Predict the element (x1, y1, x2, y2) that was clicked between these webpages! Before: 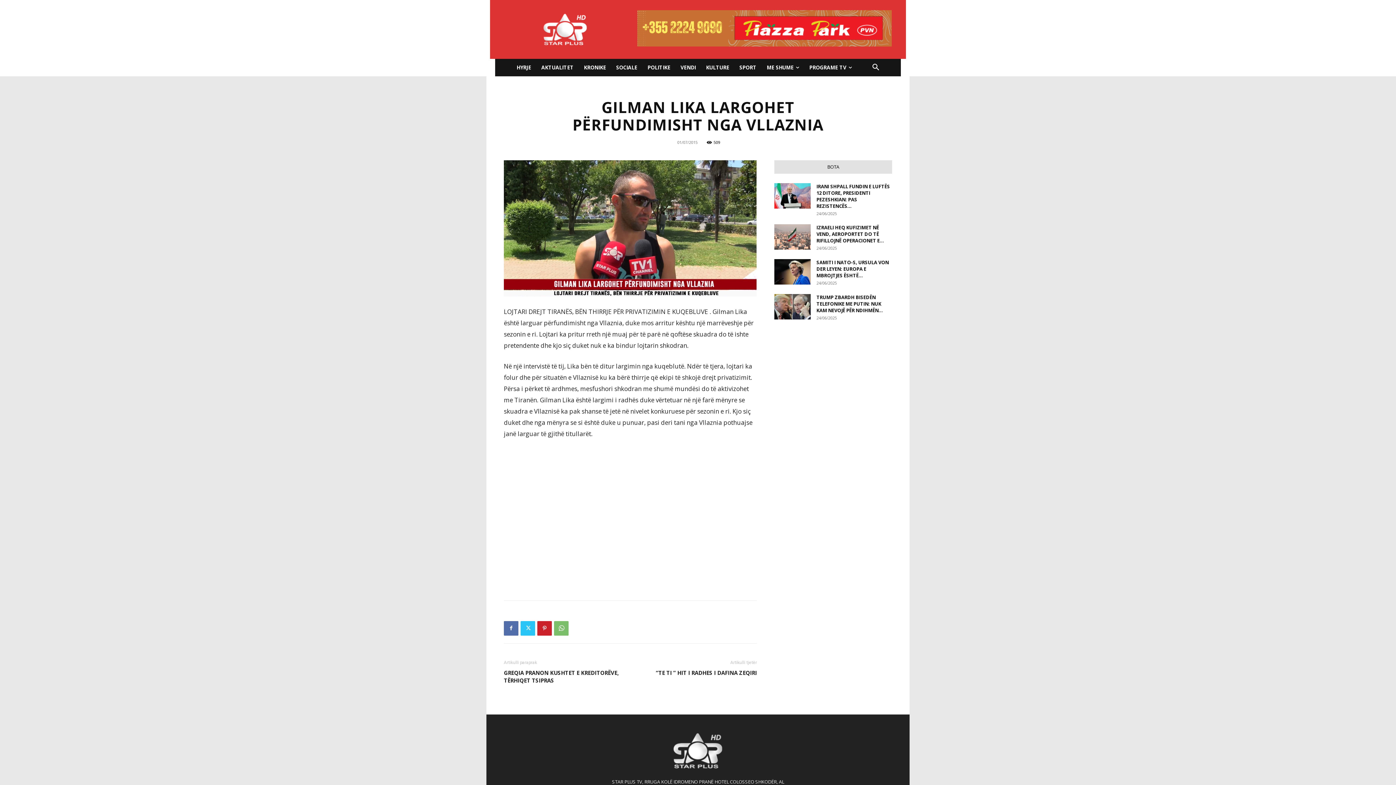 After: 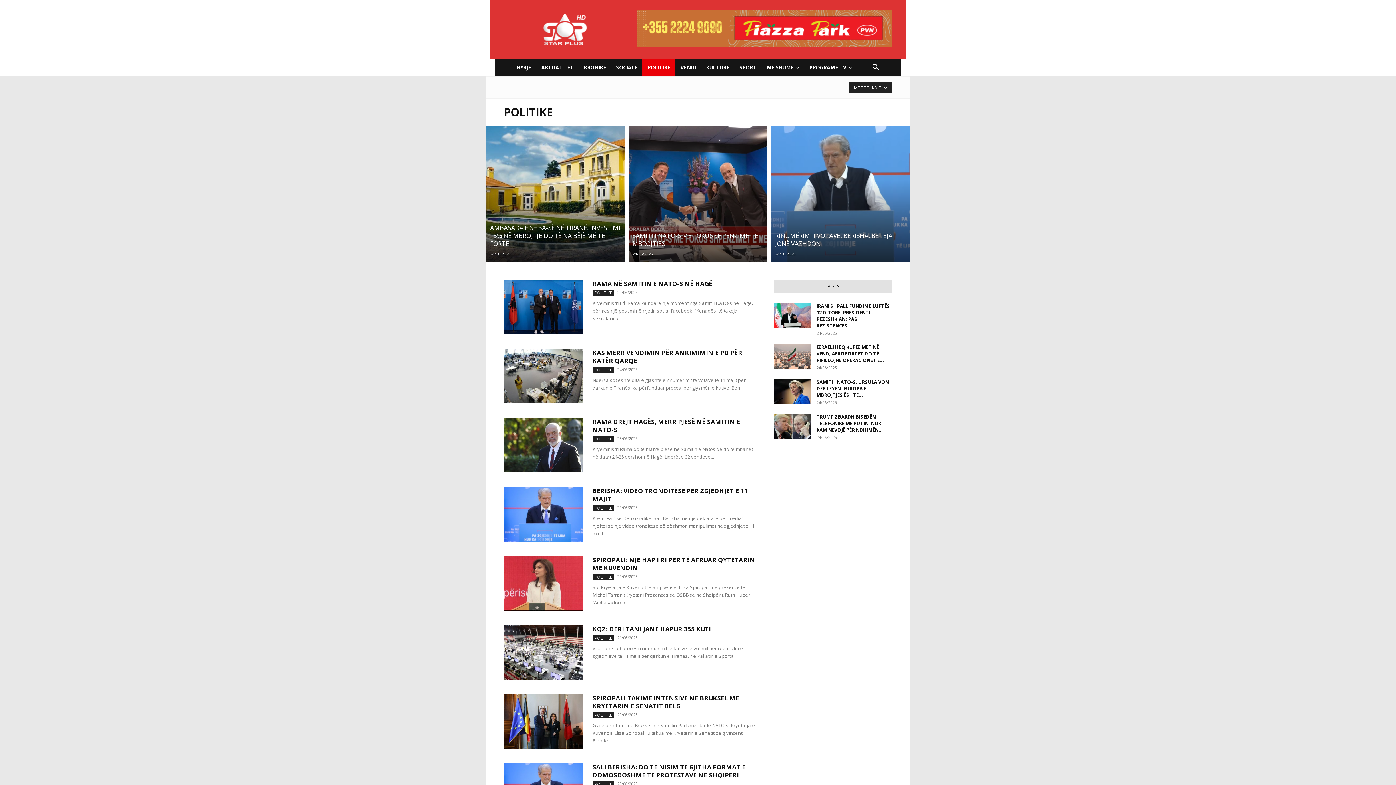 Action: bbox: (642, 58, 675, 76) label: POLITIKE